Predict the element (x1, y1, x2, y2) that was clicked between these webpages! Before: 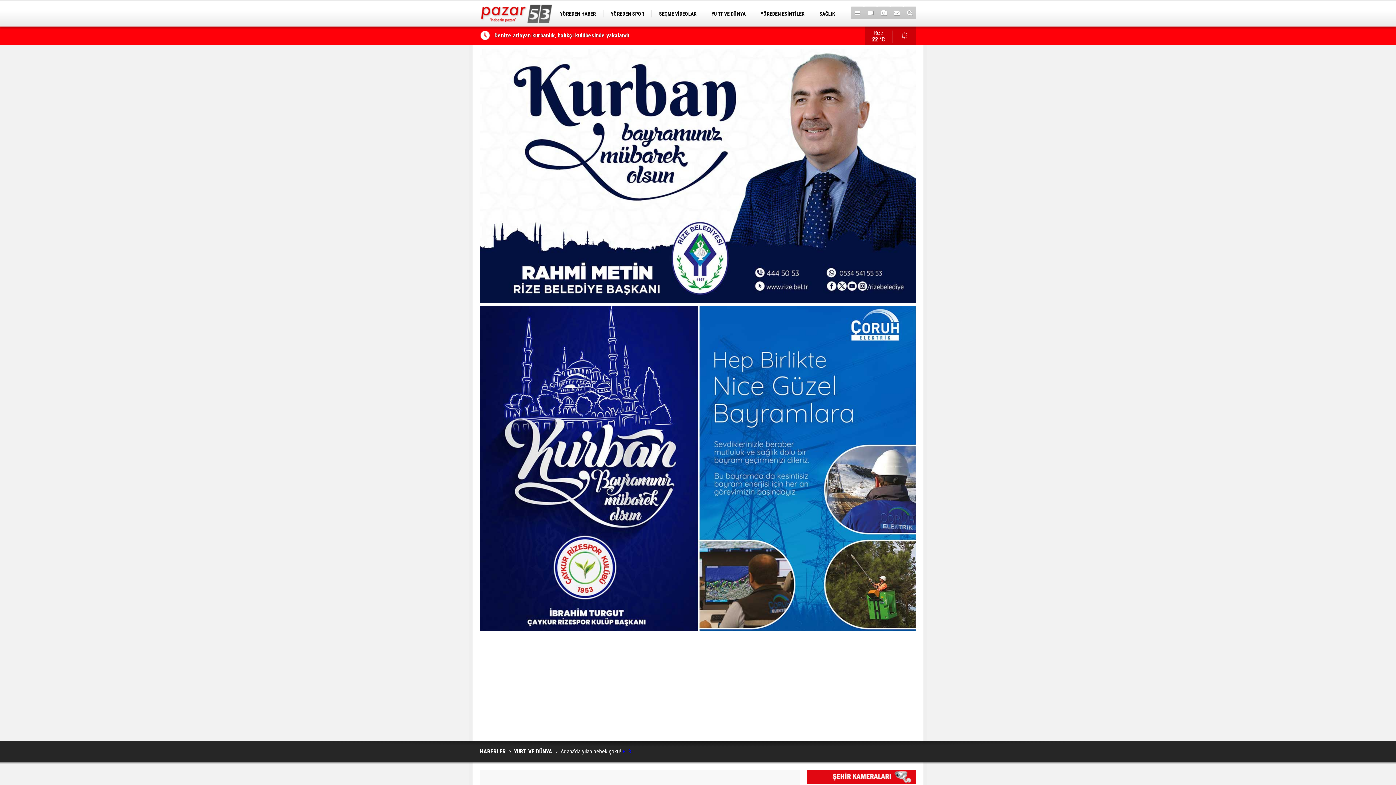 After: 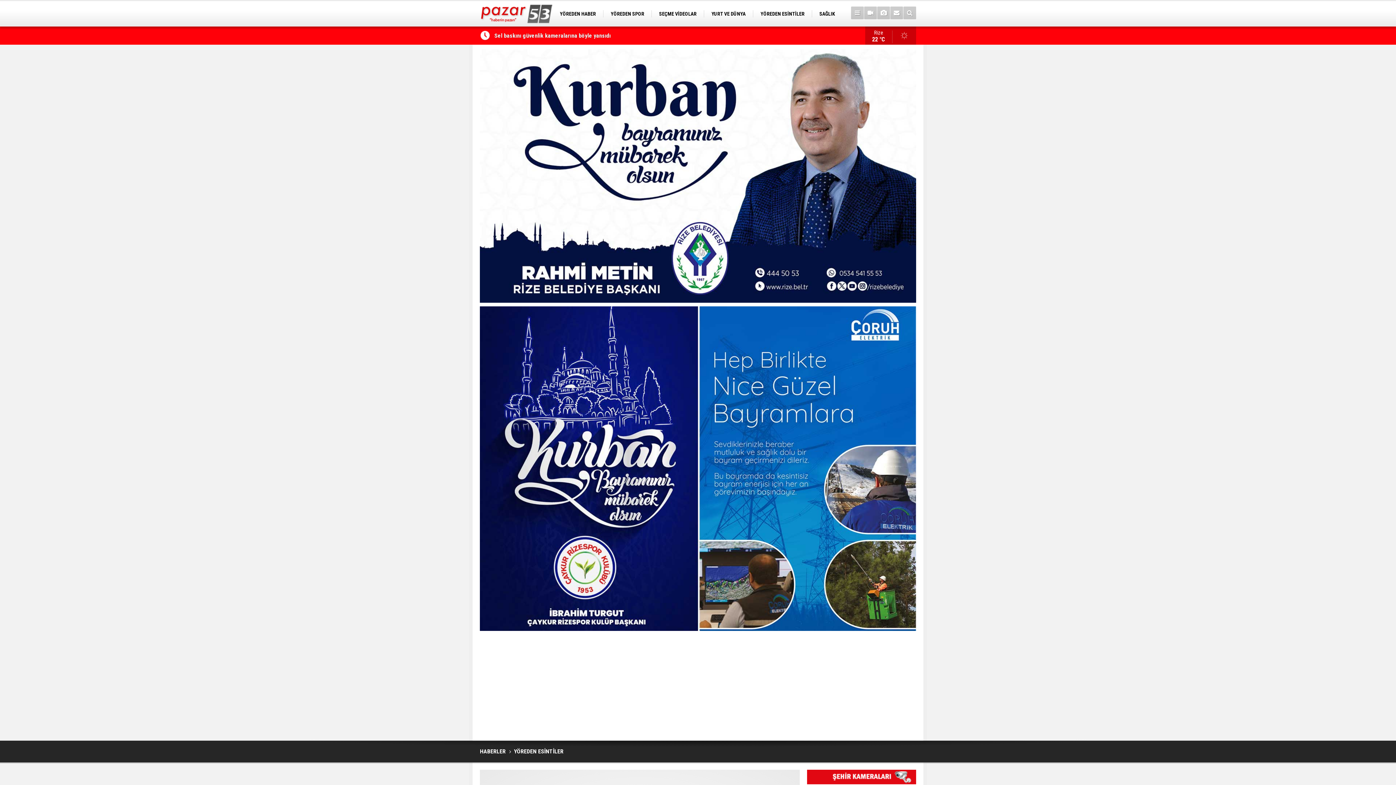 Action: label: YÖREDEN ESİNTİLER bbox: (753, 8, 812, 19)